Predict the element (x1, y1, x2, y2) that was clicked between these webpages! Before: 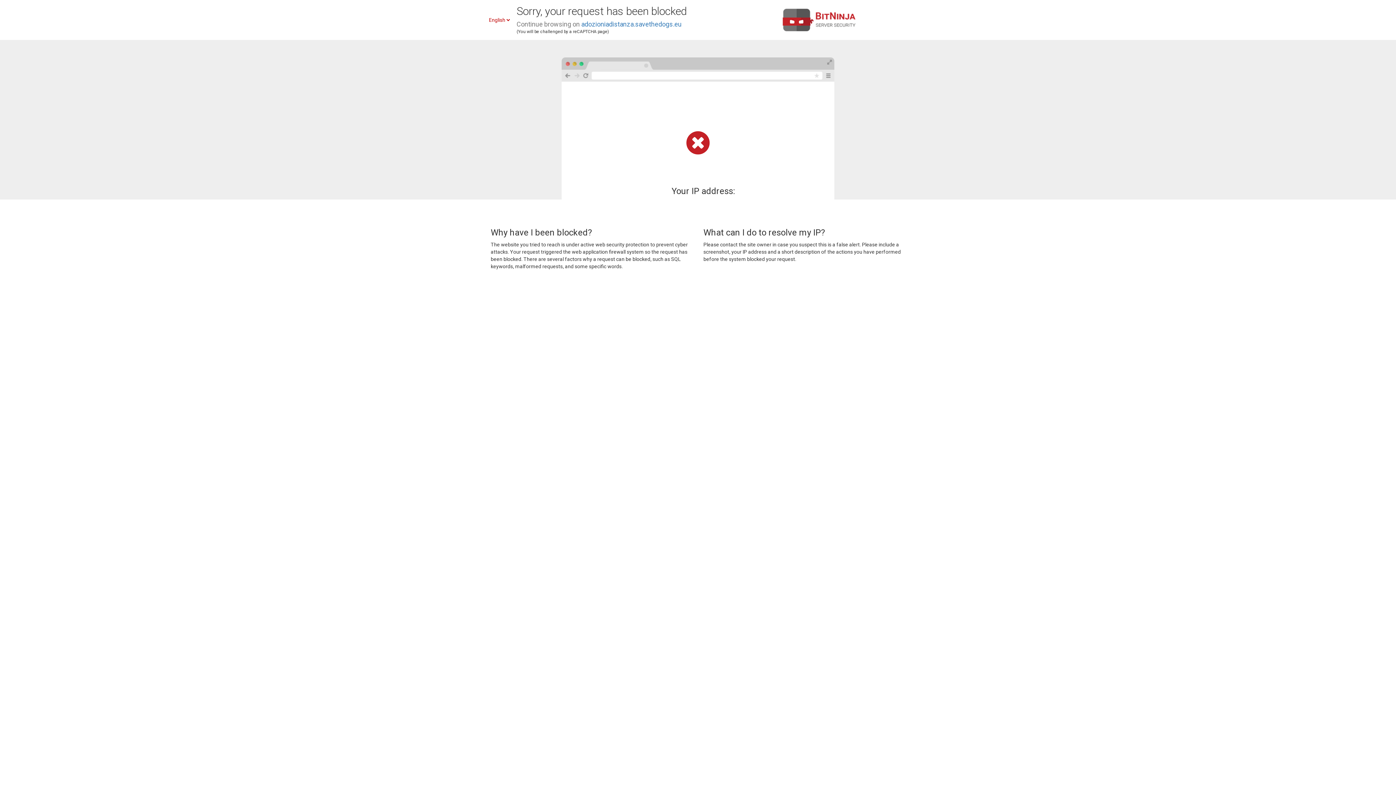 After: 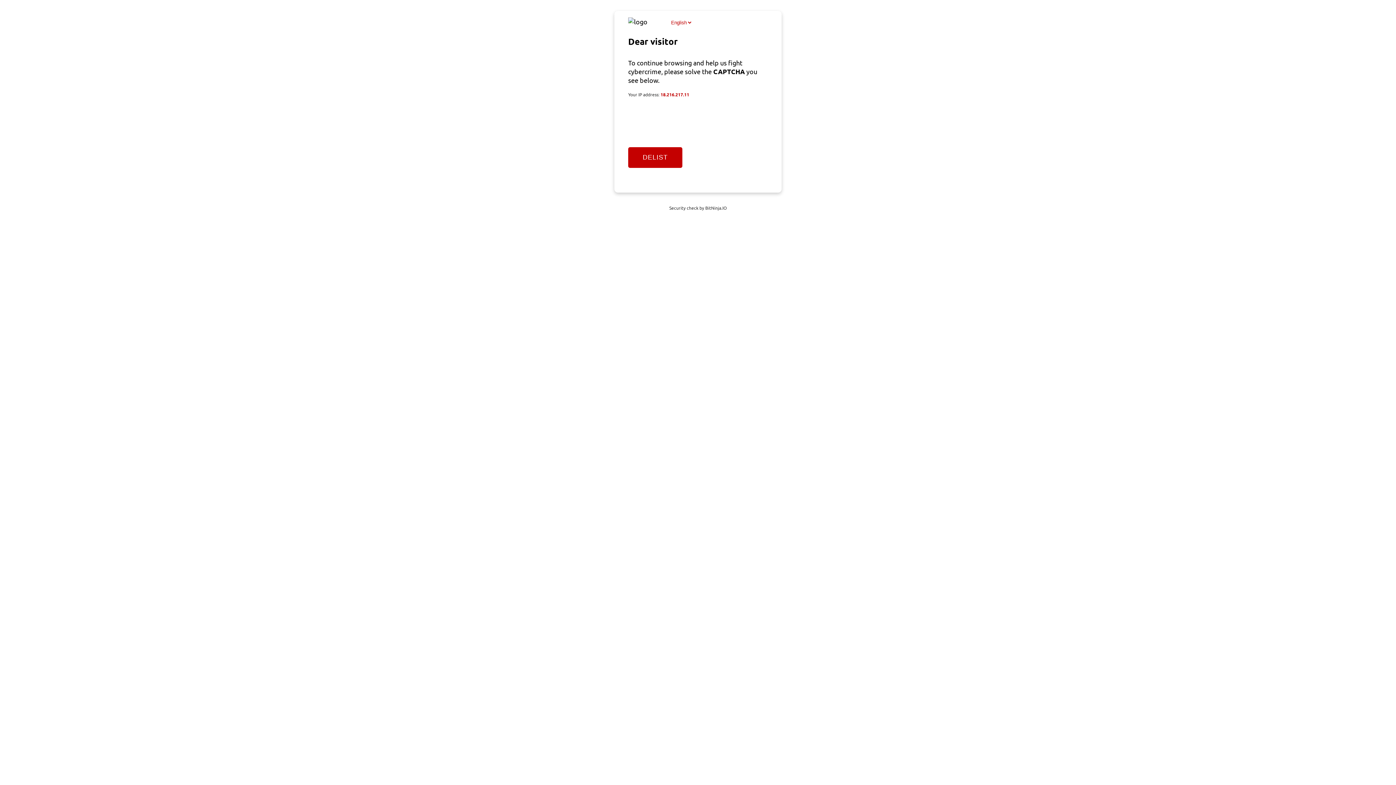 Action: bbox: (581, 20, 681, 28) label: adozioniadistanza.savethedogs.eu